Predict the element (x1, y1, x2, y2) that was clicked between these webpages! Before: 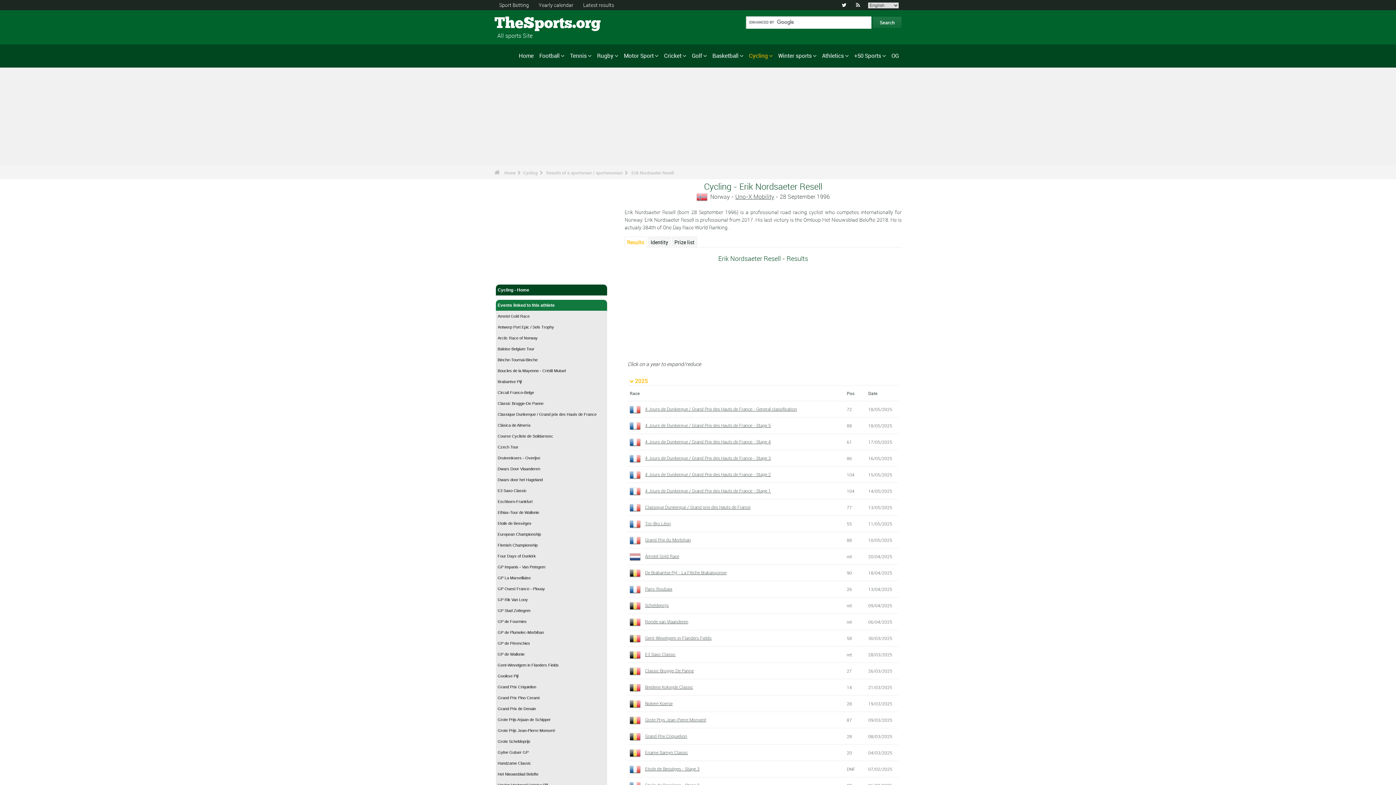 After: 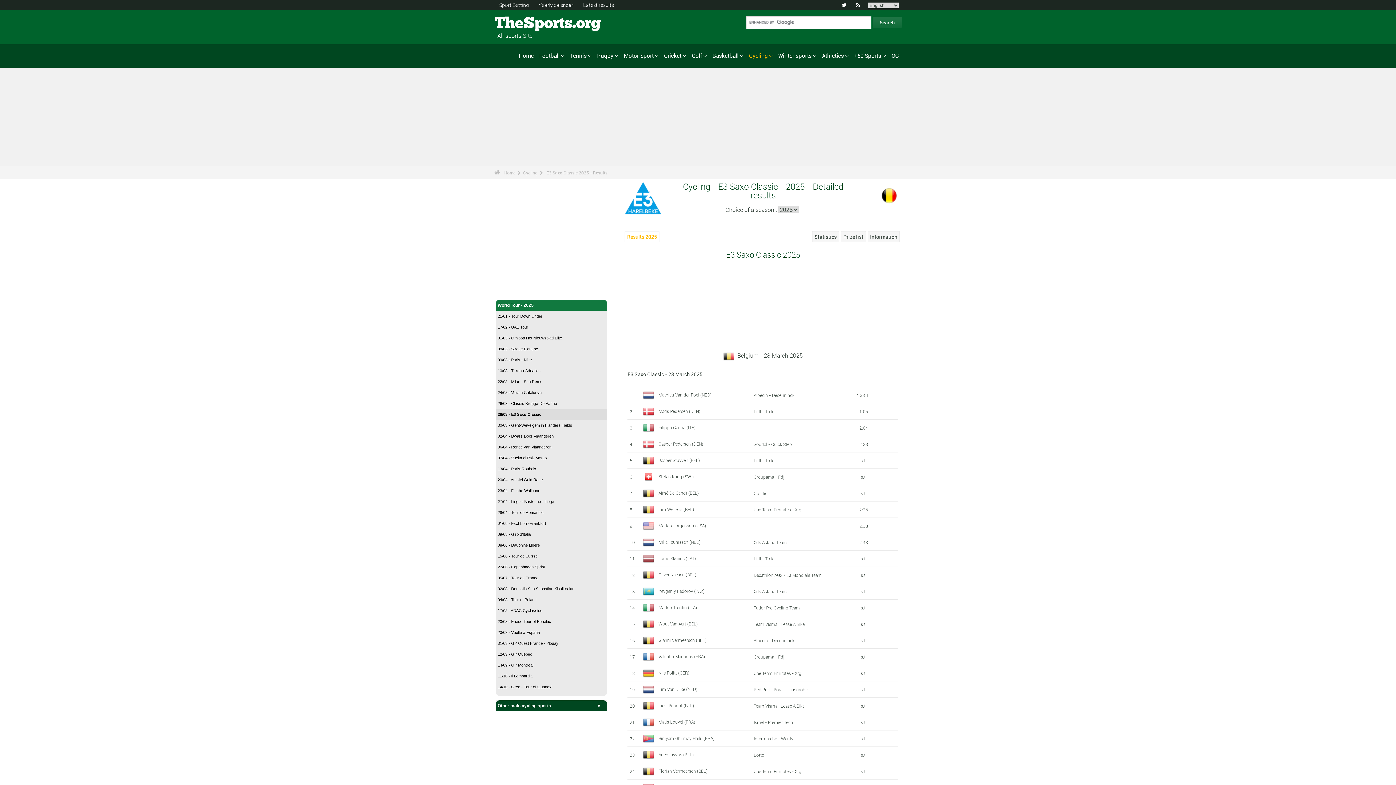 Action: label: E3 Saxo Classic bbox: (496, 485, 607, 496)